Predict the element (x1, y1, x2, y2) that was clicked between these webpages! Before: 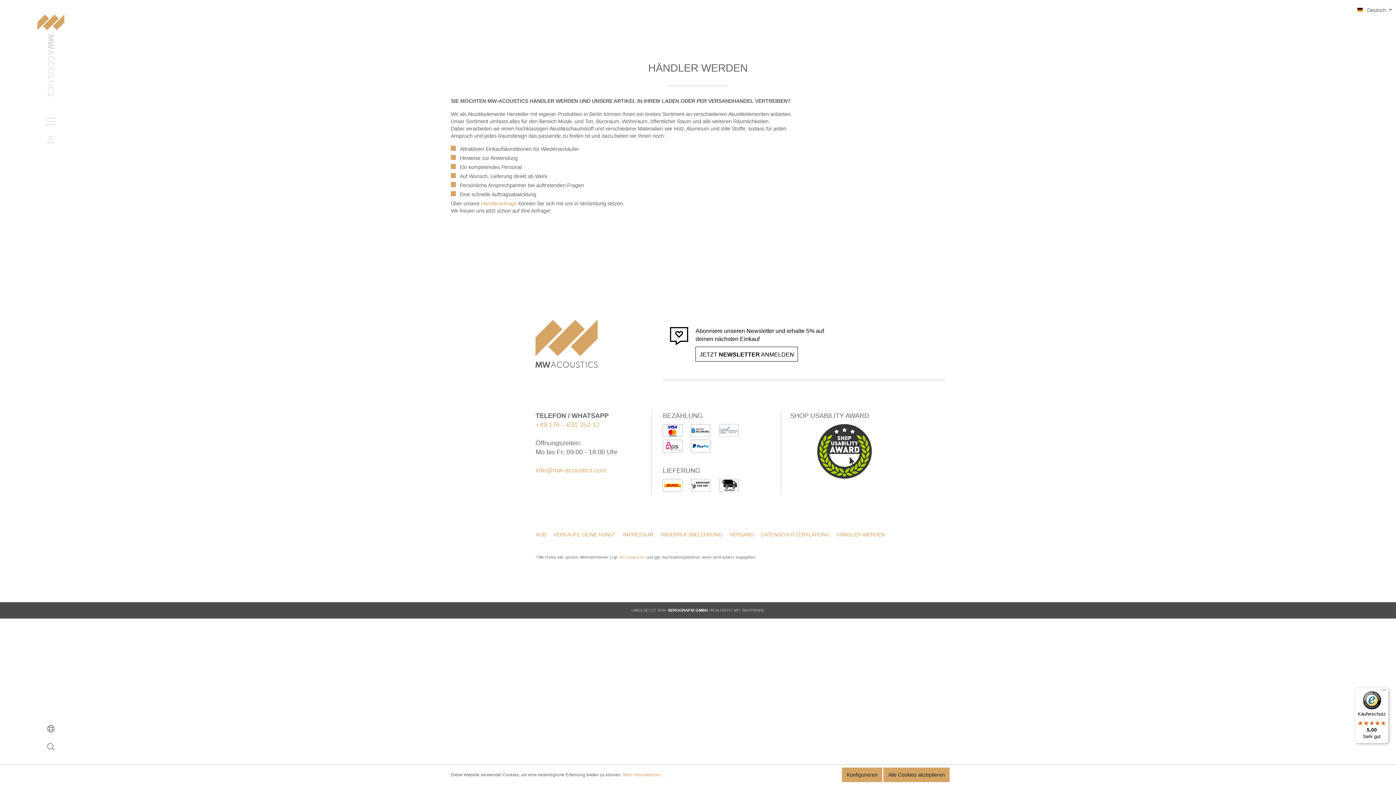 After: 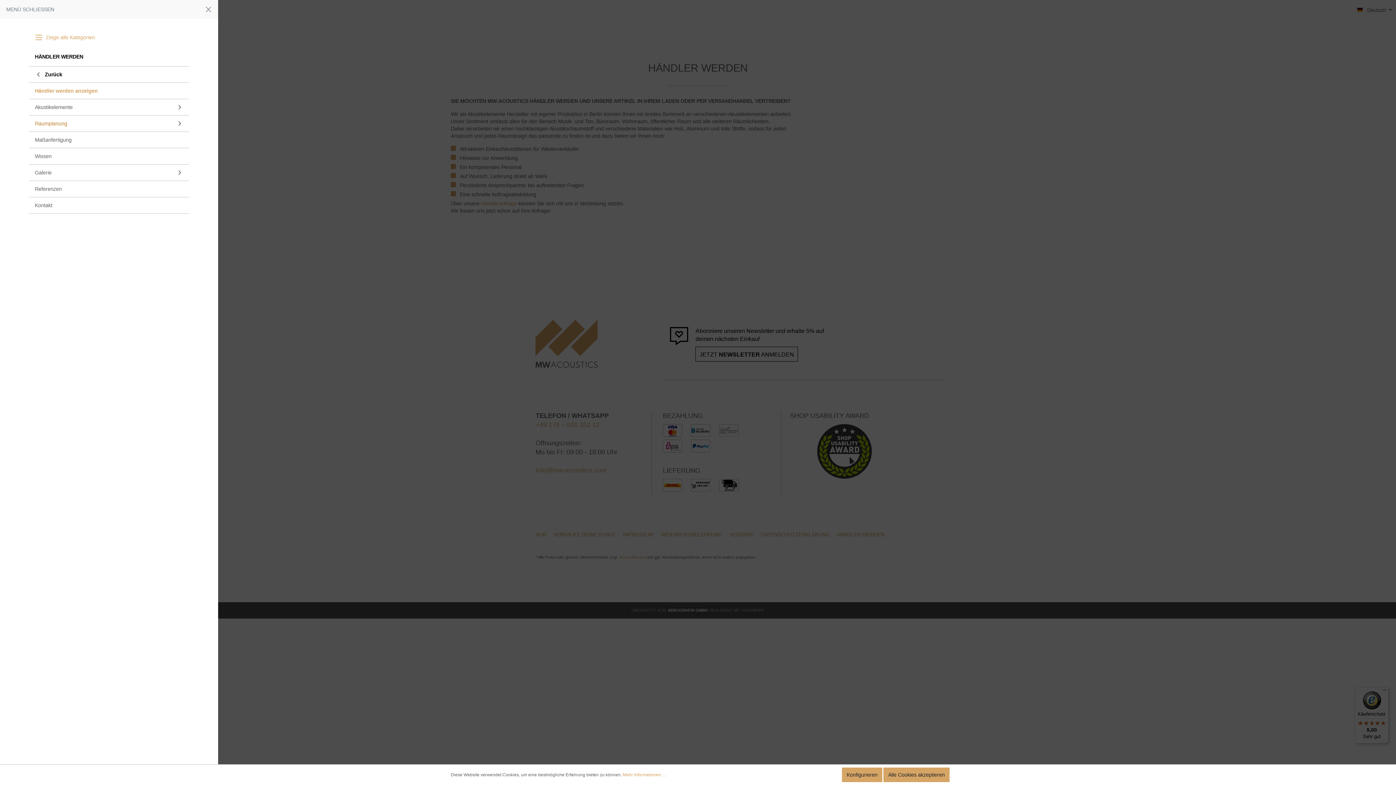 Action: label: Menü bbox: (41, 112, 60, 130)